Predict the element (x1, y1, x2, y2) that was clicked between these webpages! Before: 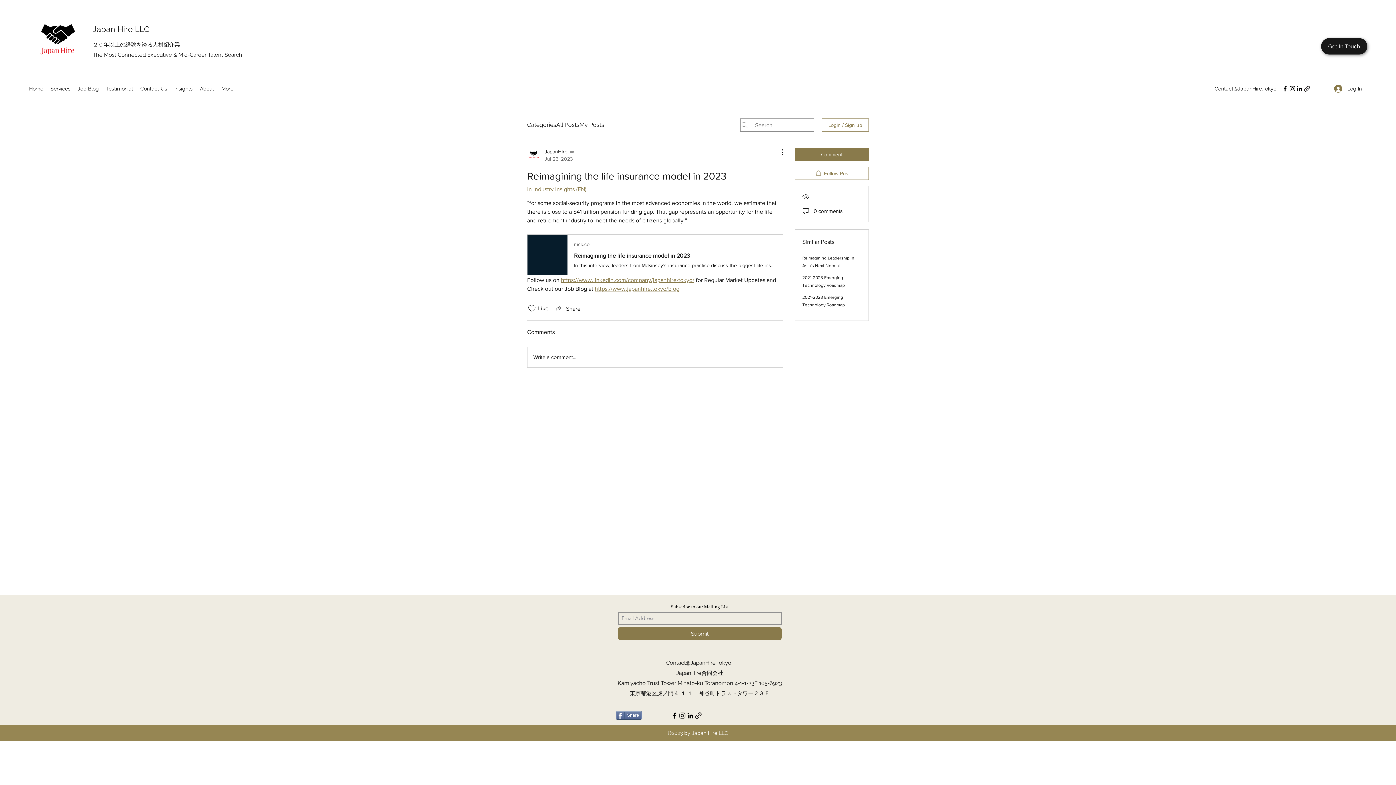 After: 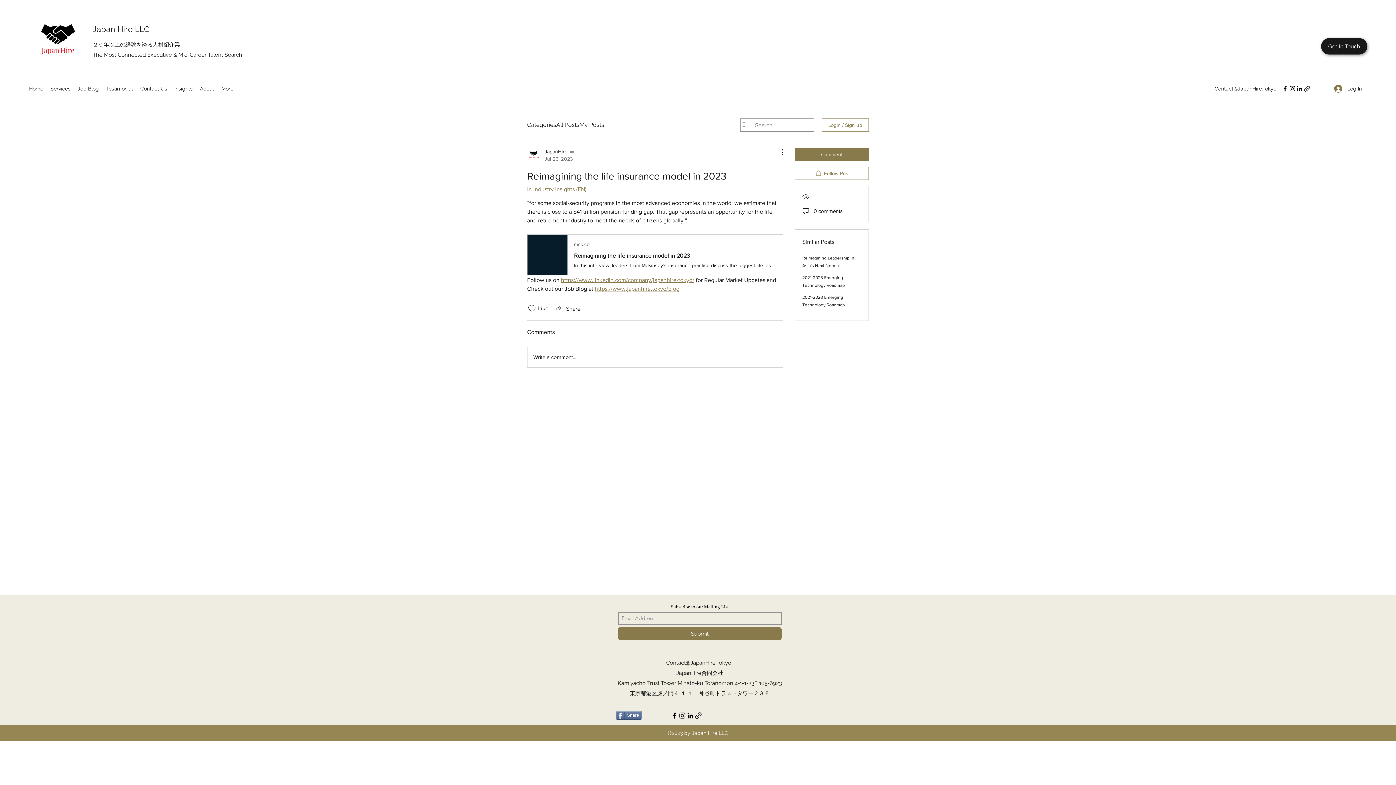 Action: bbox: (666, 660, 731, 666) label: Contact@JapanHire.Tokyo